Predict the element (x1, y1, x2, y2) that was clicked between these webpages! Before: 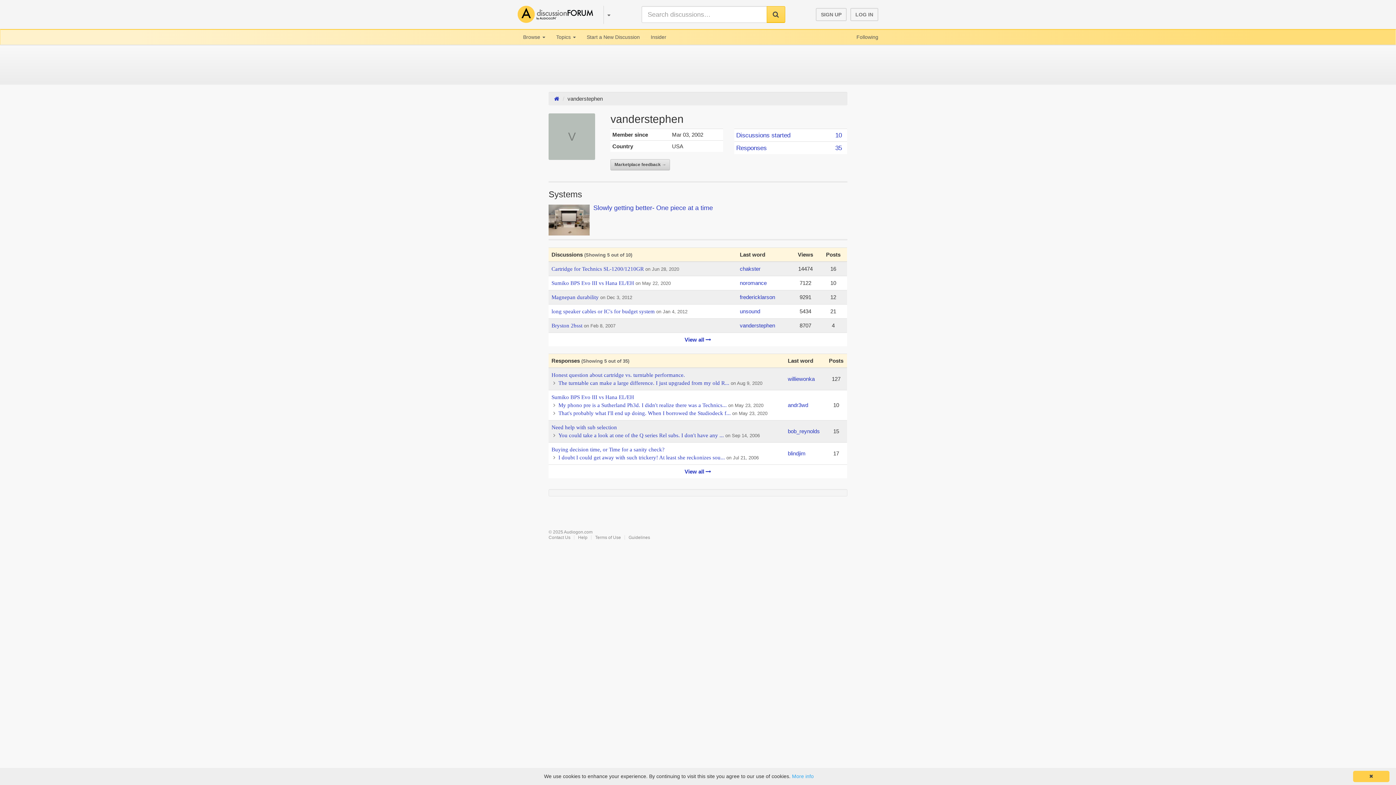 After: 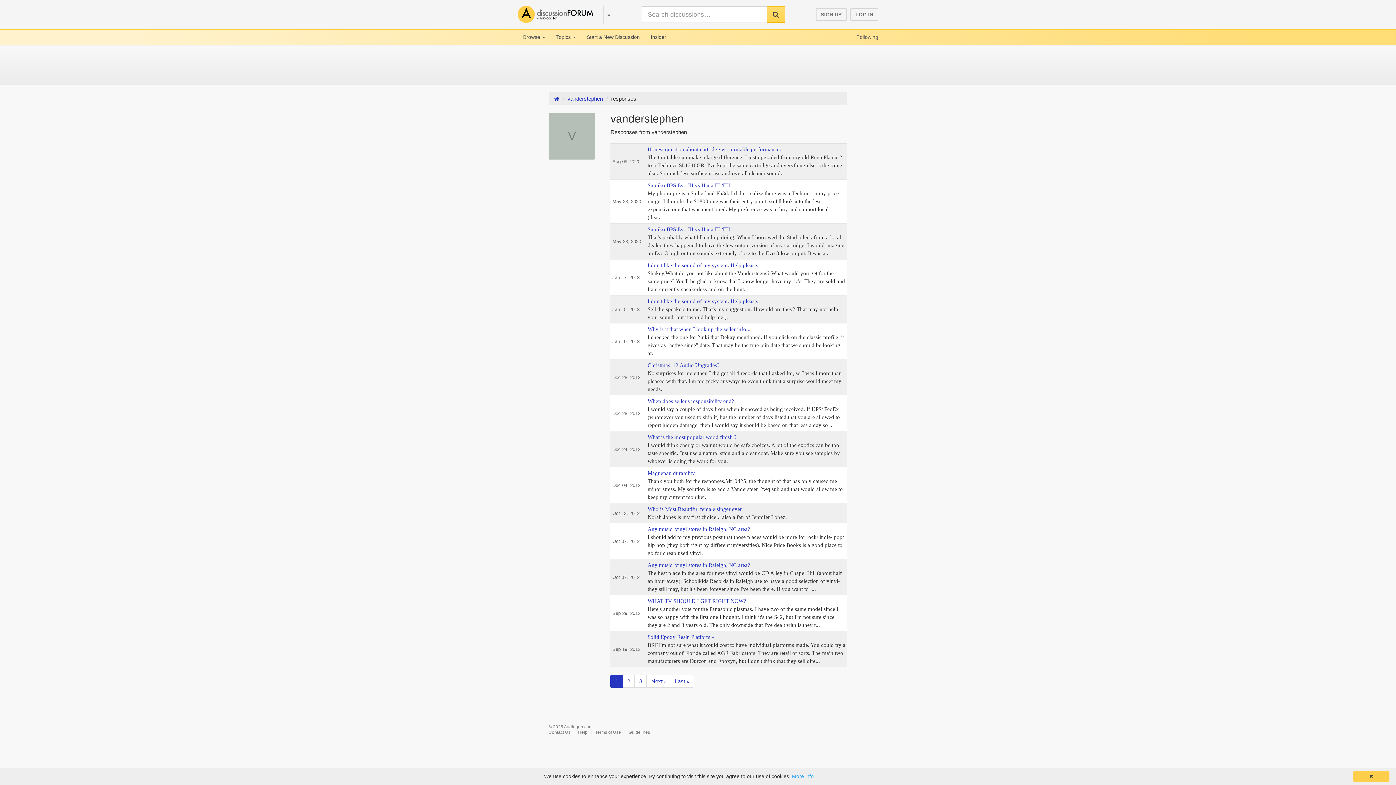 Action: label: Responses bbox: (736, 144, 766, 151)